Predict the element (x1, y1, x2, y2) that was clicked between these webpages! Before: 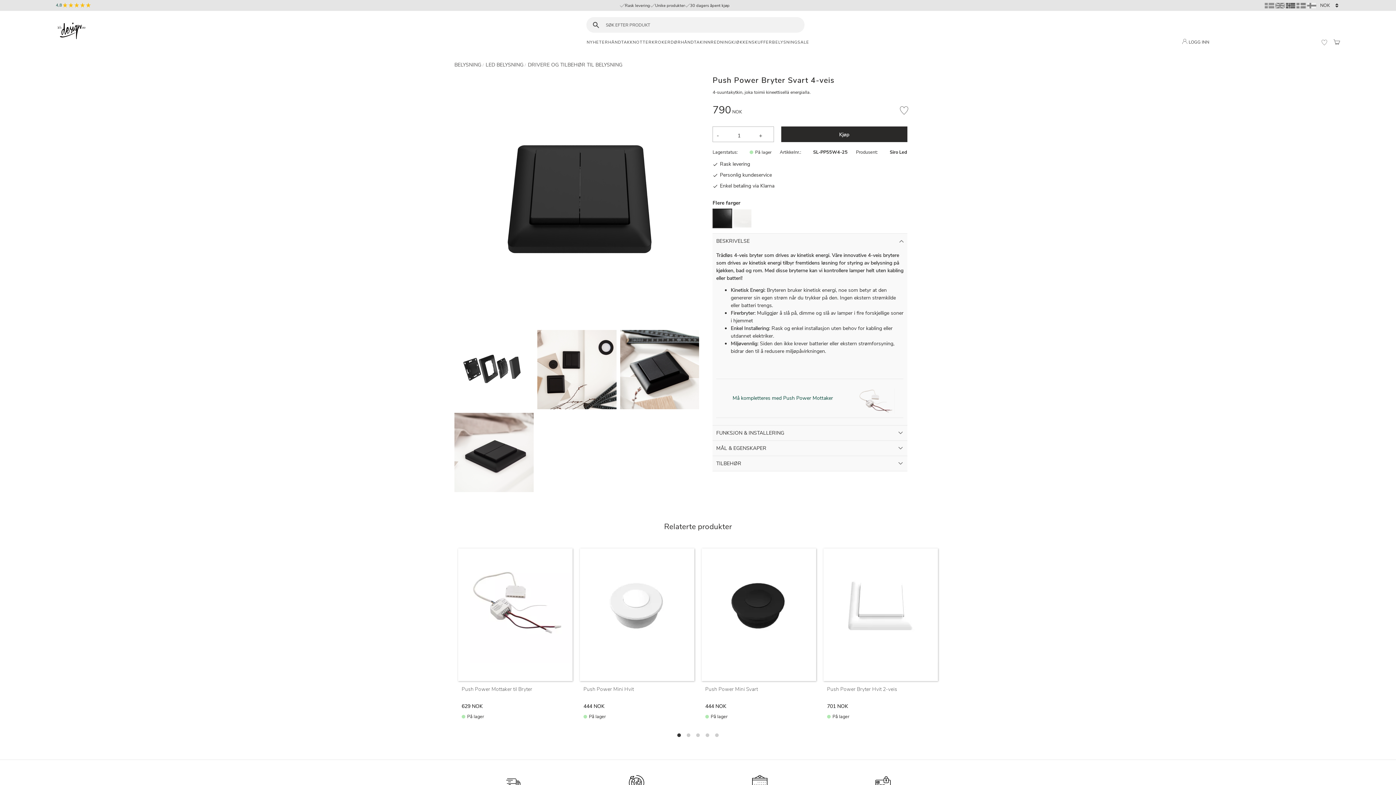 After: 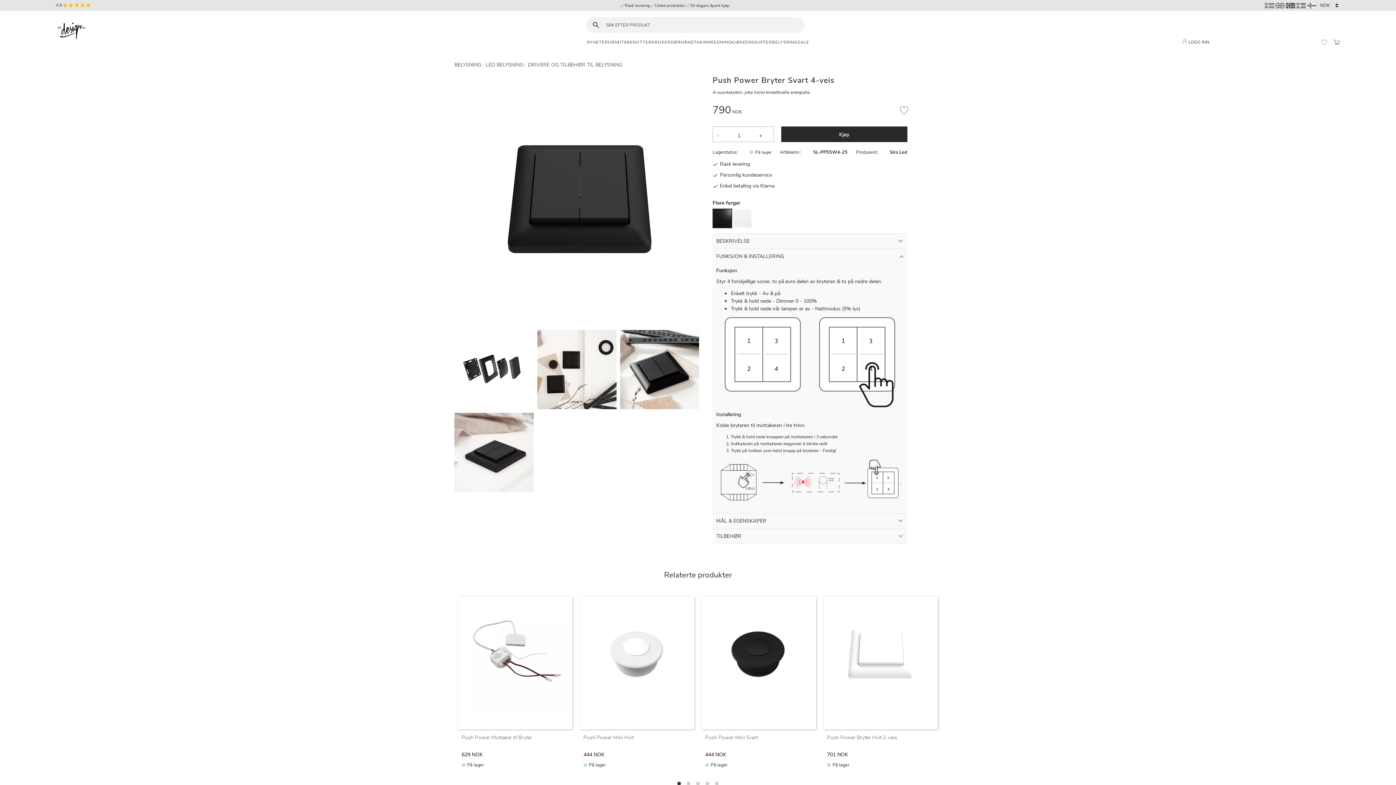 Action: bbox: (712, 425, 907, 440) label: FUNKSJON & INSTALLERING